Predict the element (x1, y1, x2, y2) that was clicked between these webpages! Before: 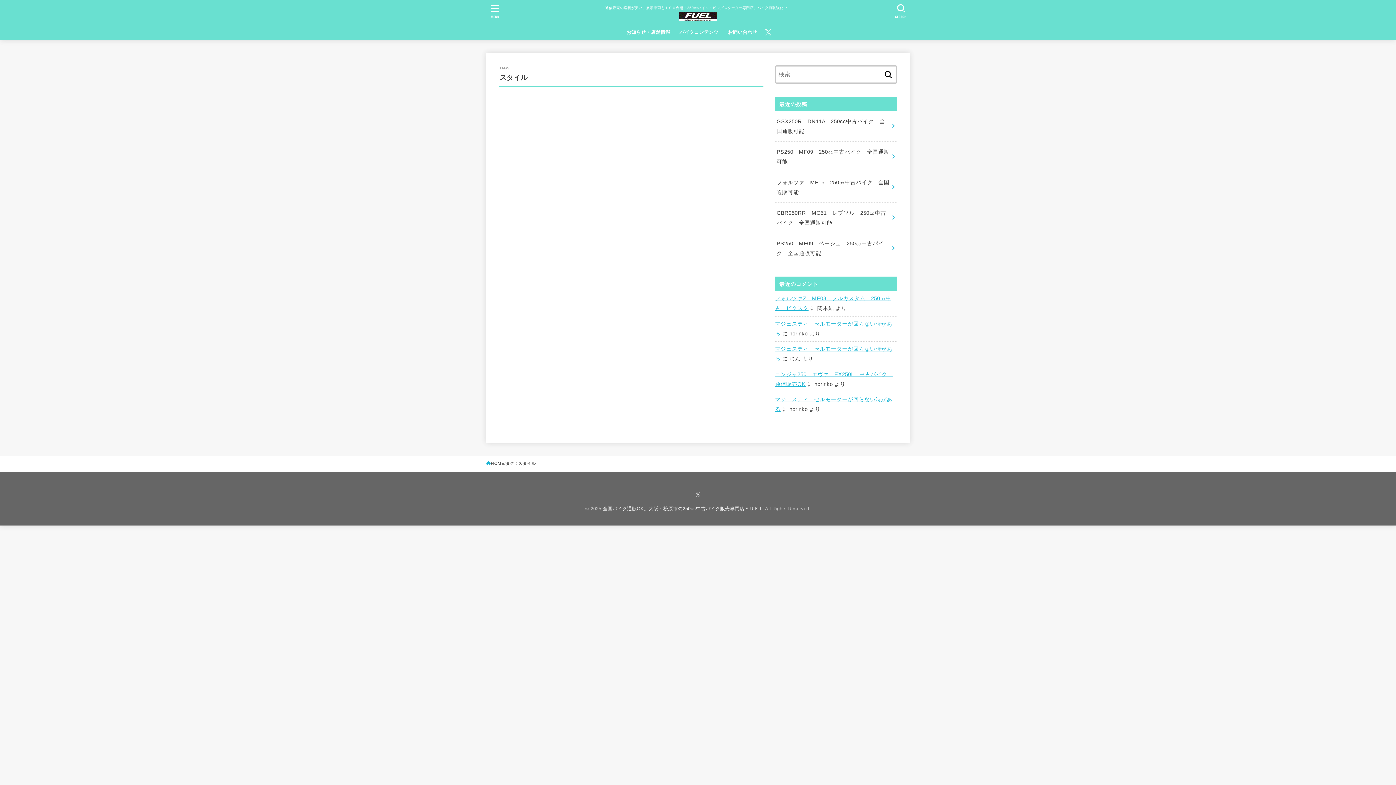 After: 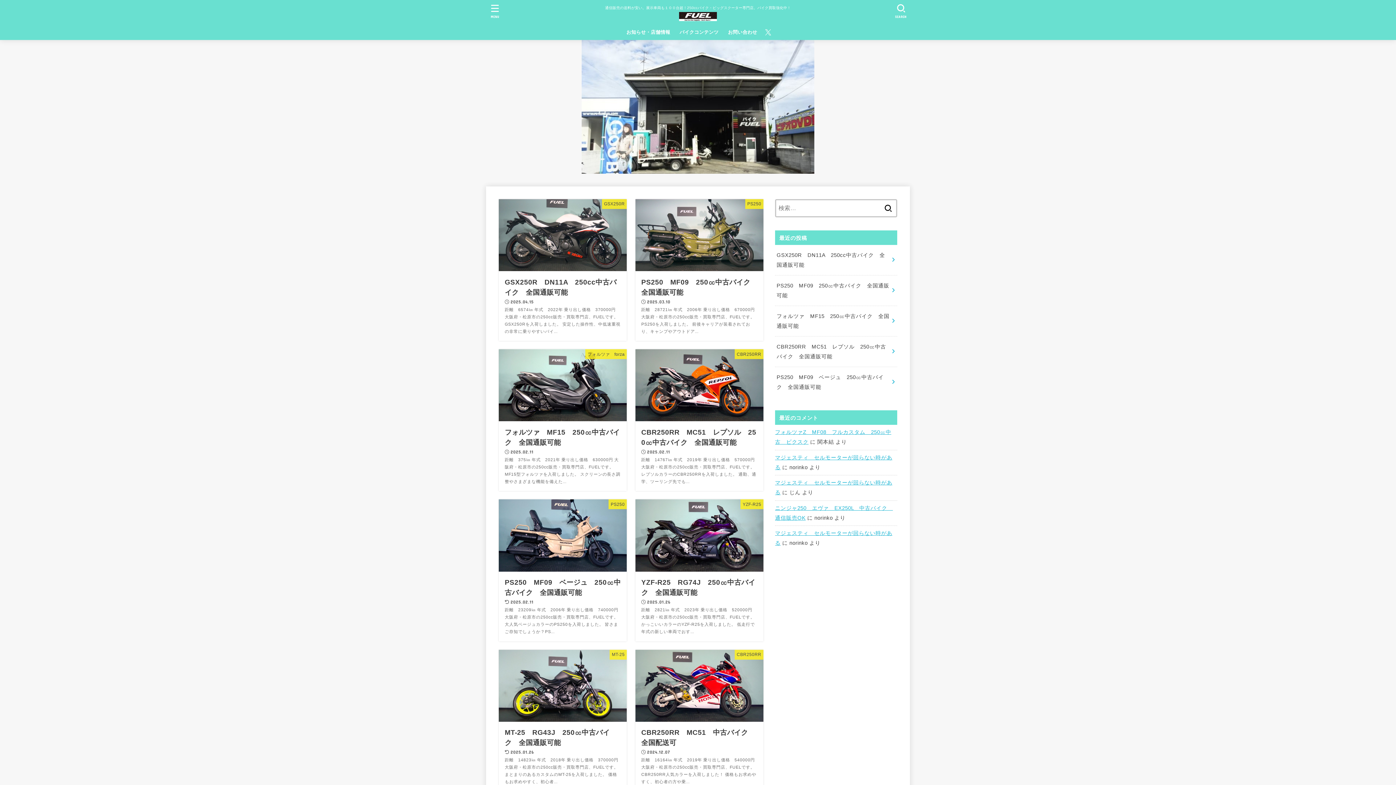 Action: bbox: (486, 460, 504, 467) label: HOME